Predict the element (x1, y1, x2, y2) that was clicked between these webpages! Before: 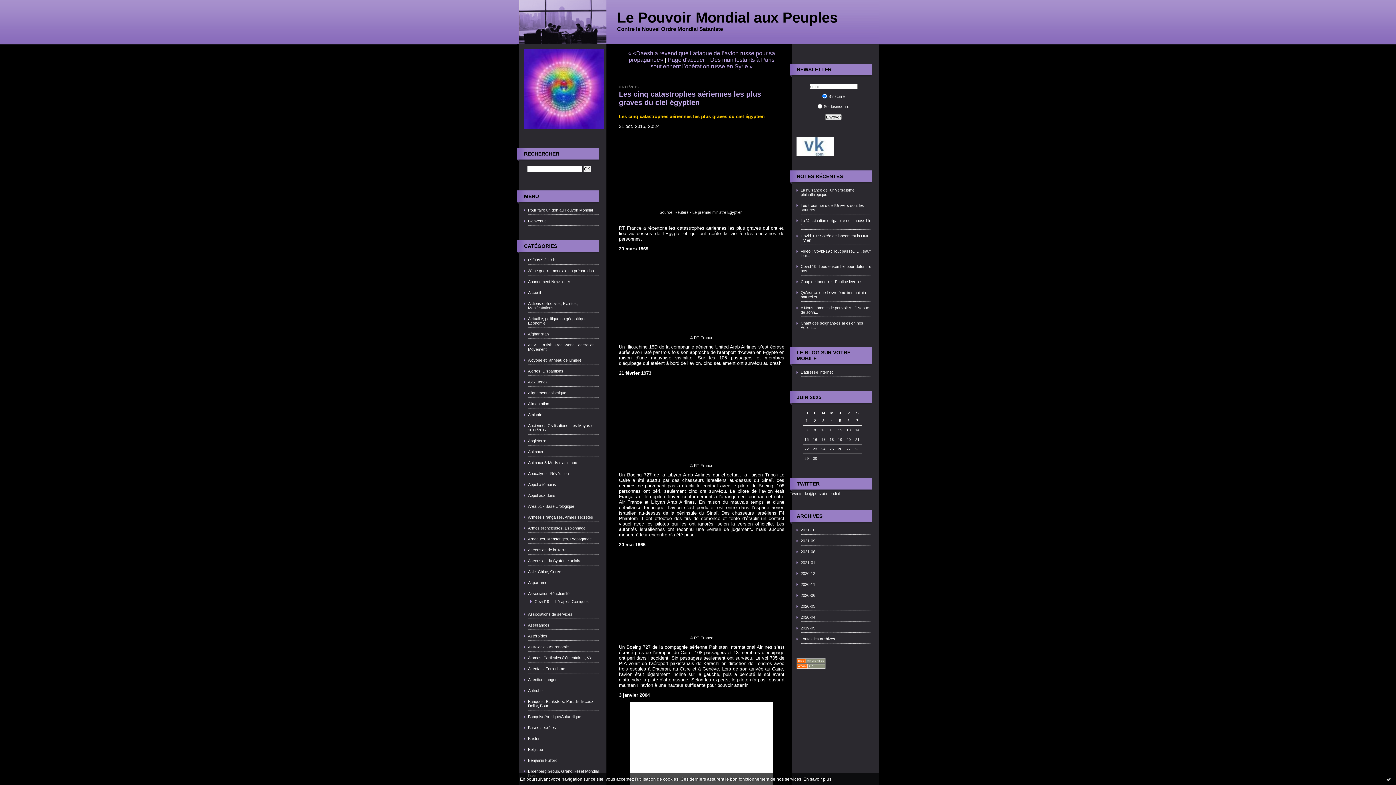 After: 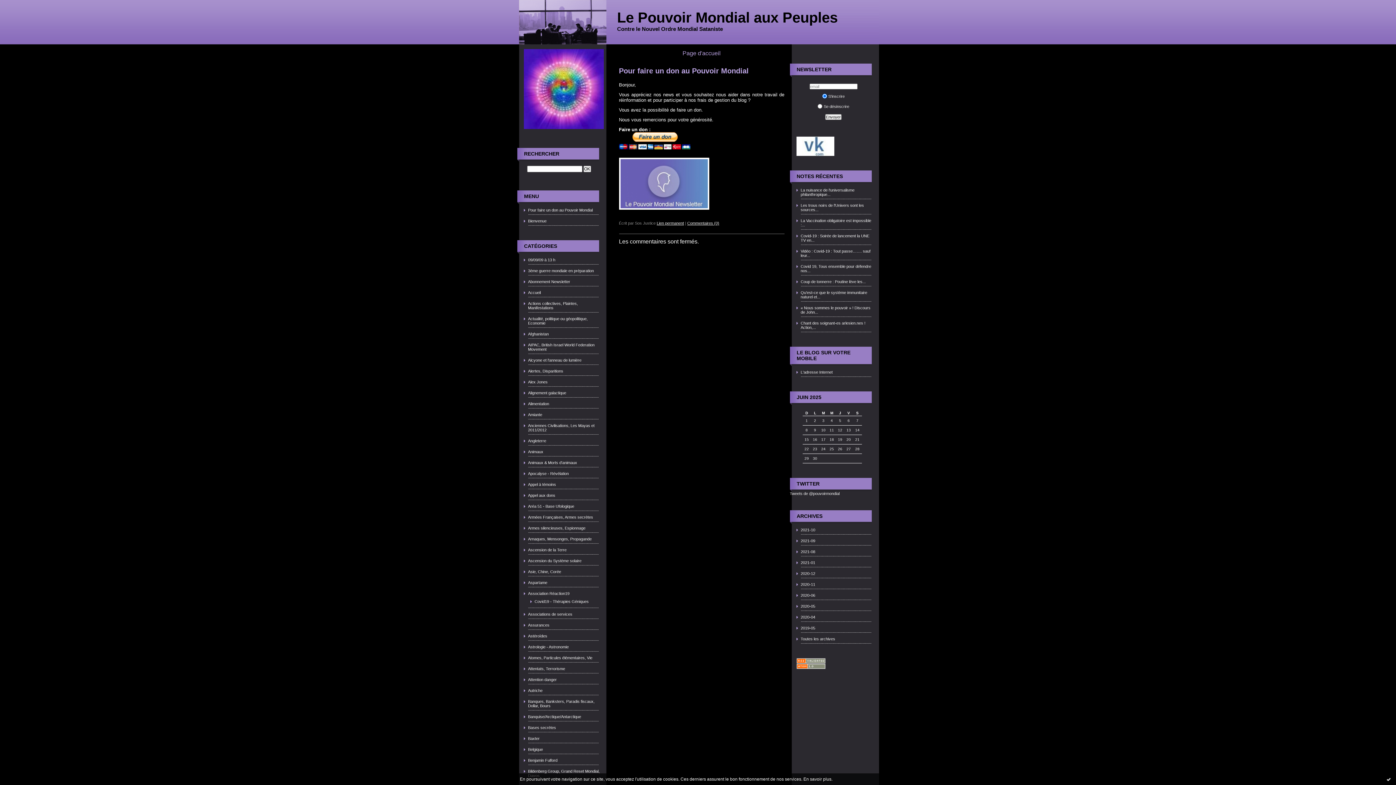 Action: bbox: (523, 208, 600, 212) label: Pour faire un don au Pouvoir Mondial